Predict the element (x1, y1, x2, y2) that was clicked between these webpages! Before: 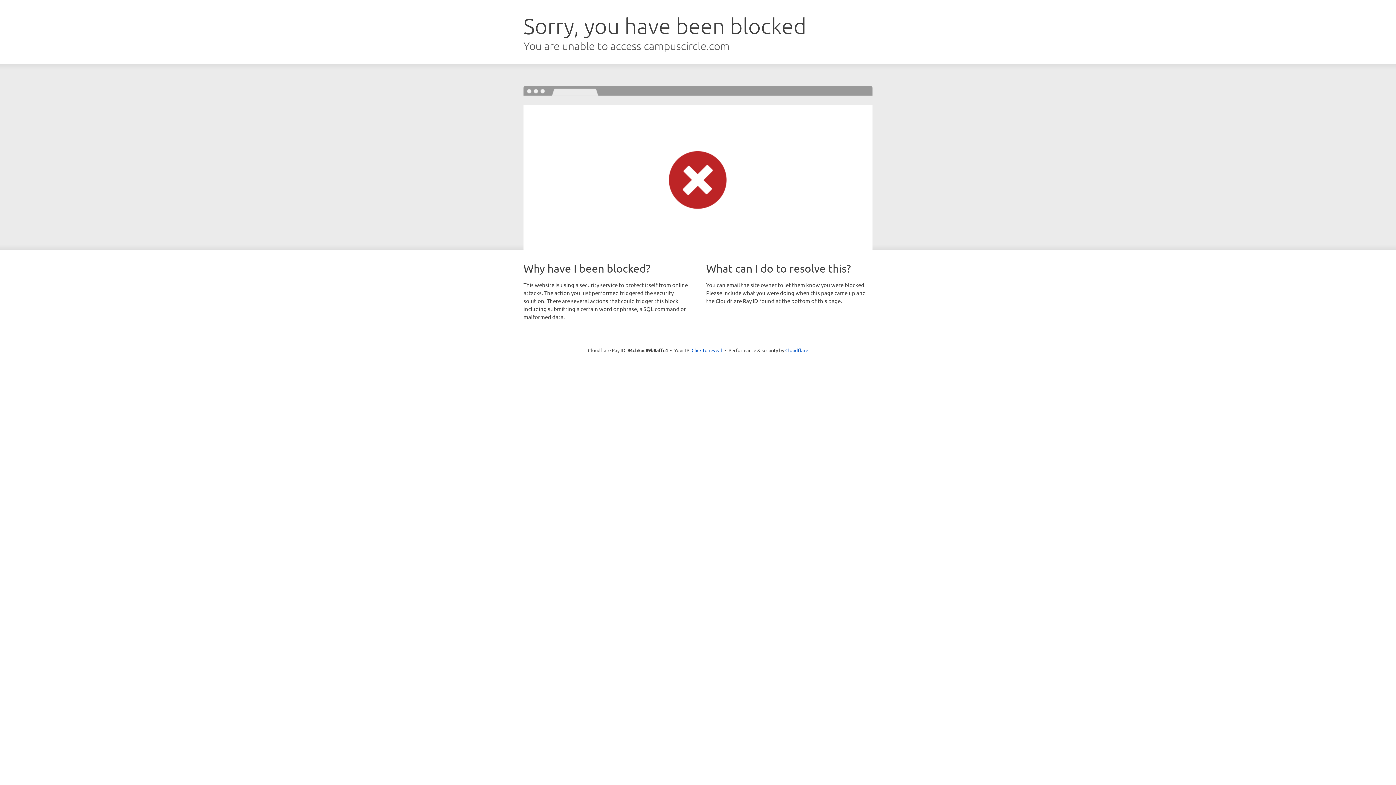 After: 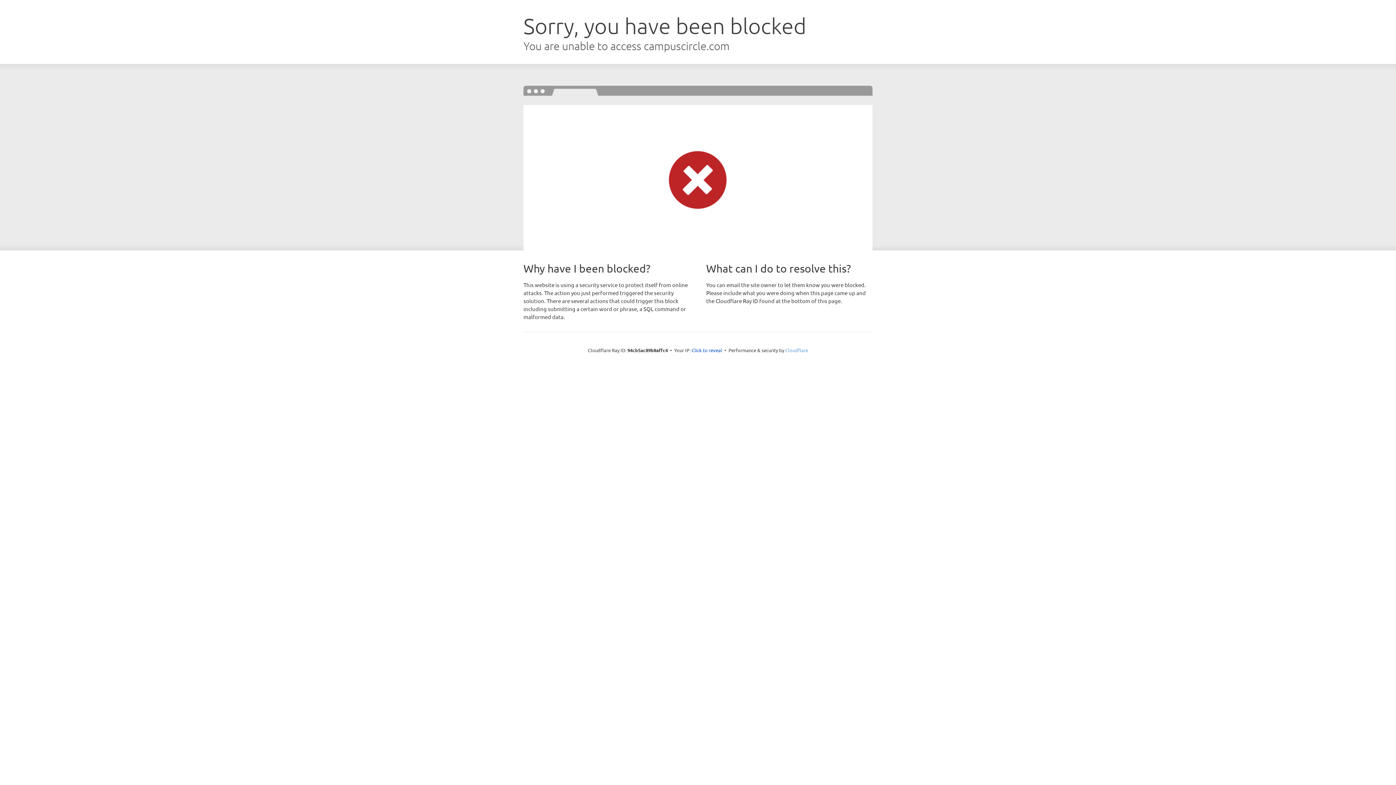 Action: label: Cloudflare bbox: (785, 347, 808, 353)